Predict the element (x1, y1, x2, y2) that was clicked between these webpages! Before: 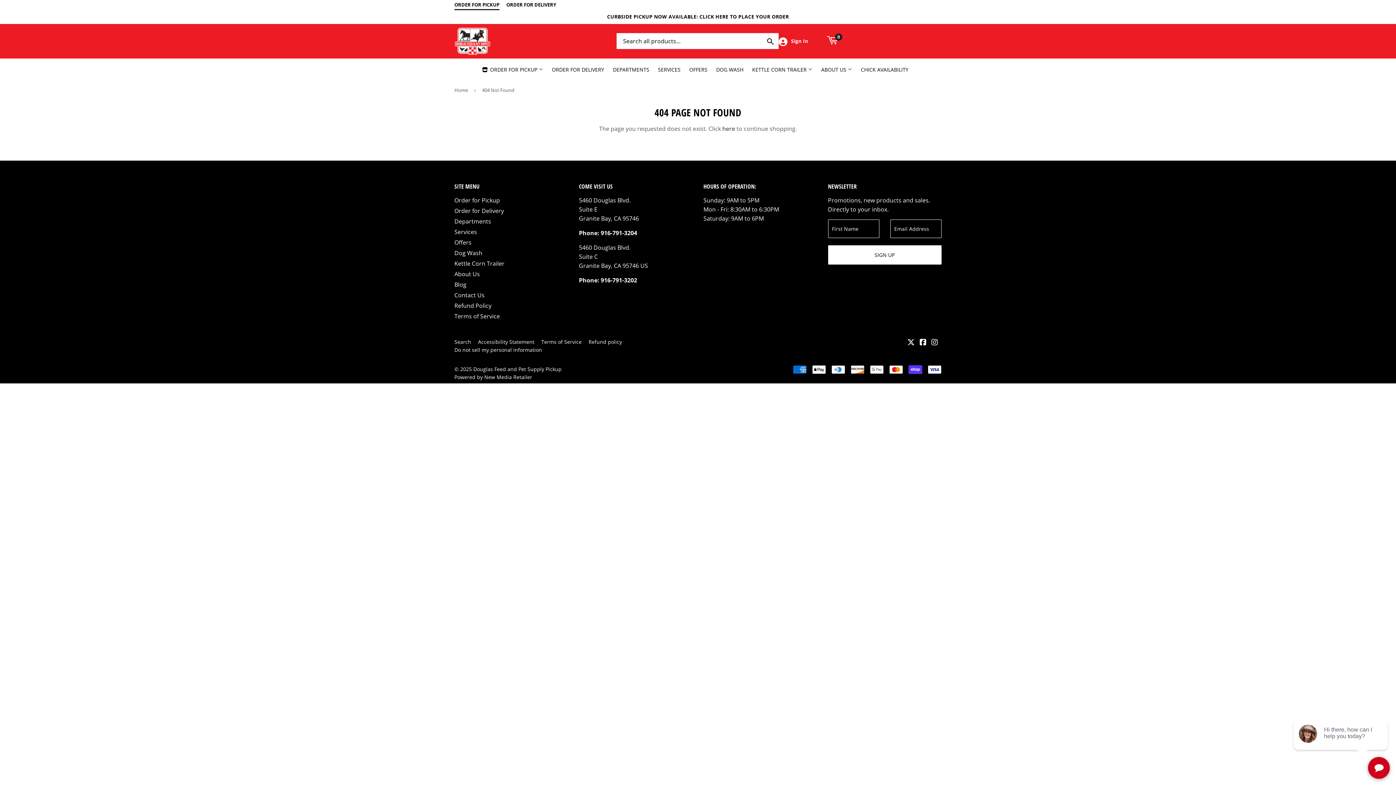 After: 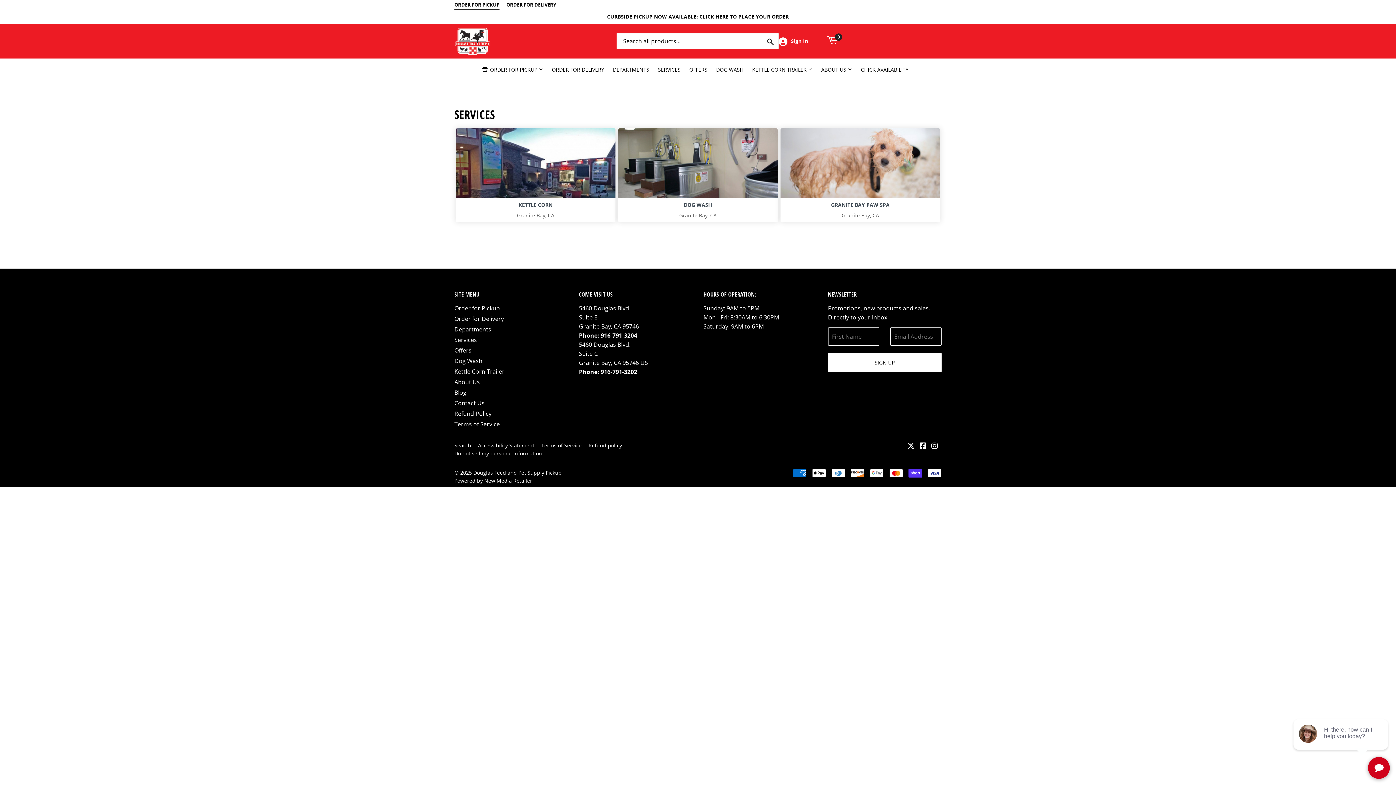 Action: bbox: (654, 58, 684, 81) label: SERVICES